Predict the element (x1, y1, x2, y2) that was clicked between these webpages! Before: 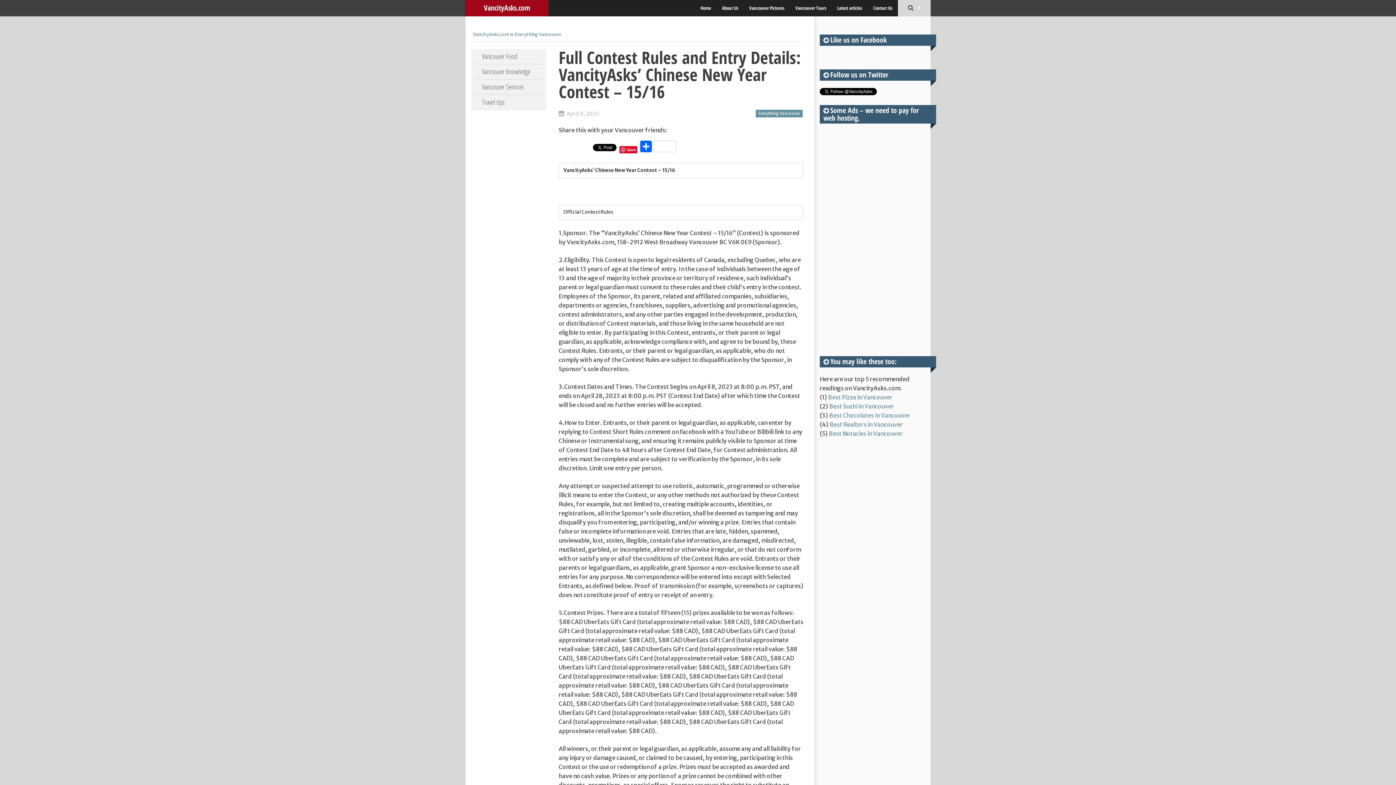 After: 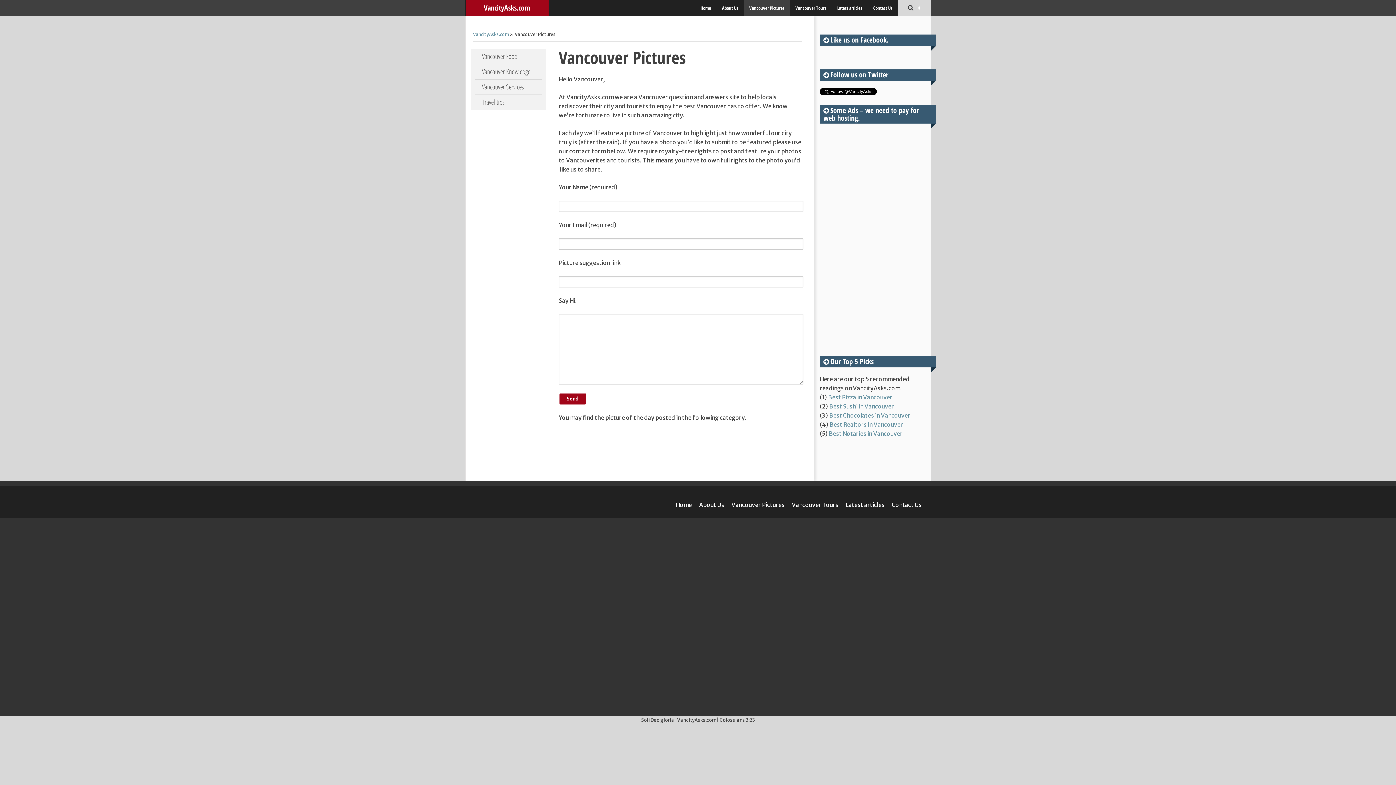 Action: label: Vancouver Pictures bbox: (744, 0, 790, 16)